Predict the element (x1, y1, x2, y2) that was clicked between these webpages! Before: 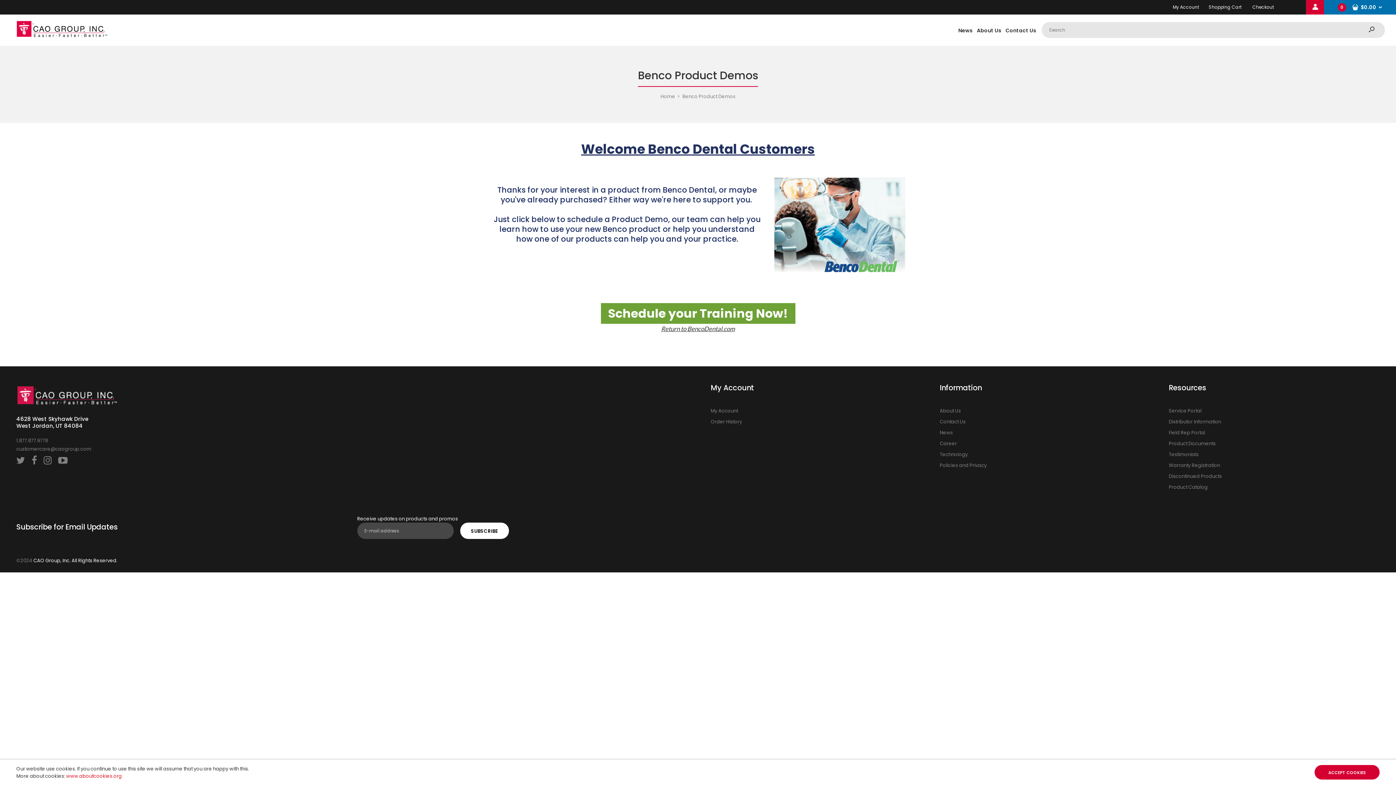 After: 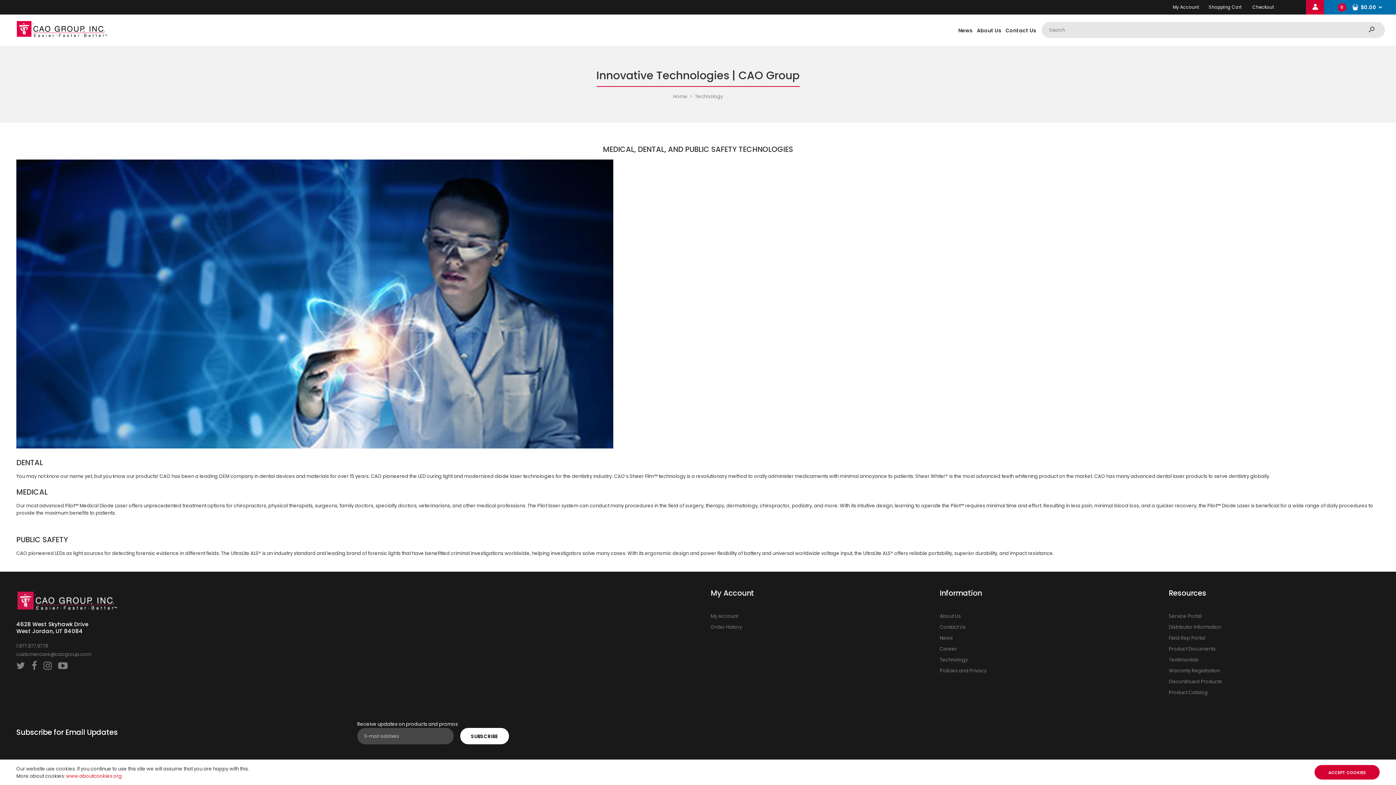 Action: label: Technology bbox: (939, 451, 967, 458)